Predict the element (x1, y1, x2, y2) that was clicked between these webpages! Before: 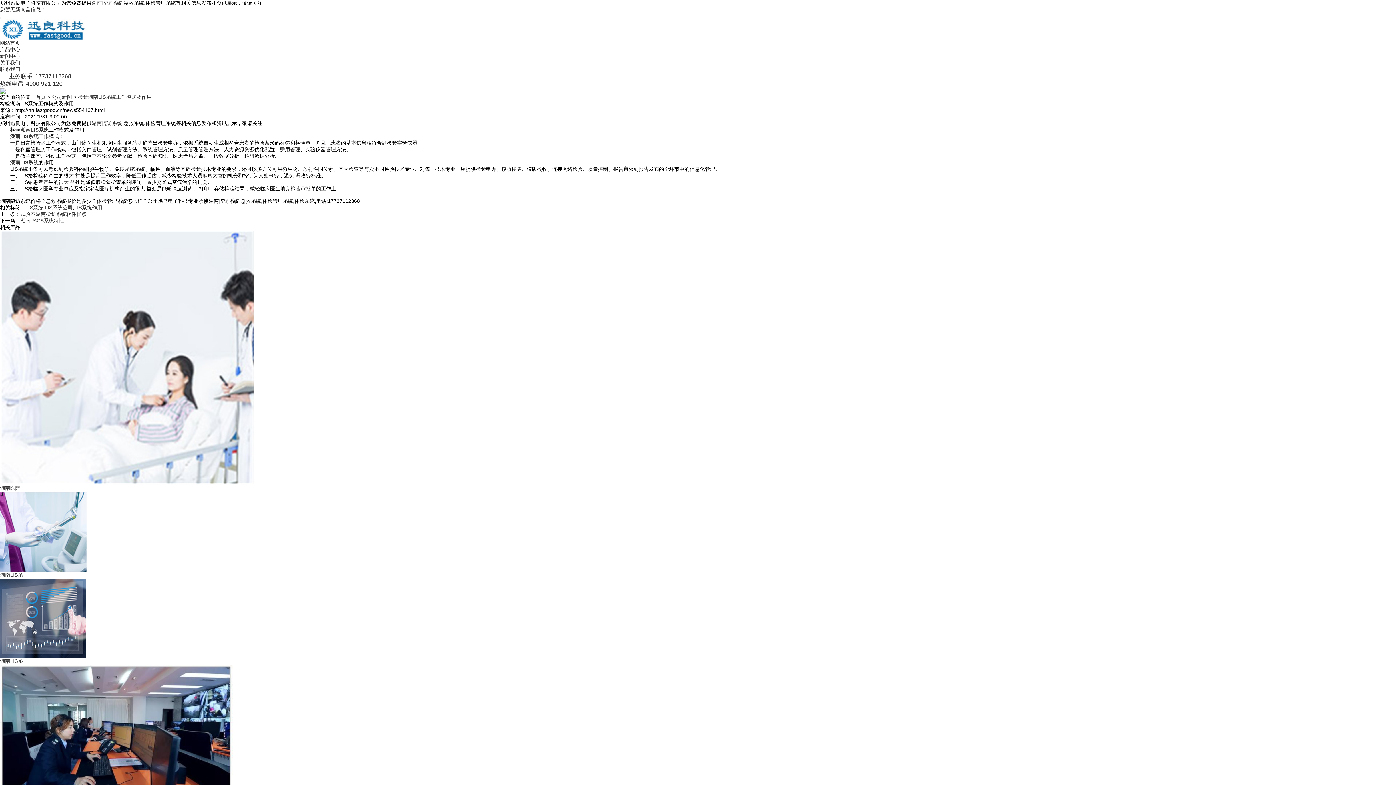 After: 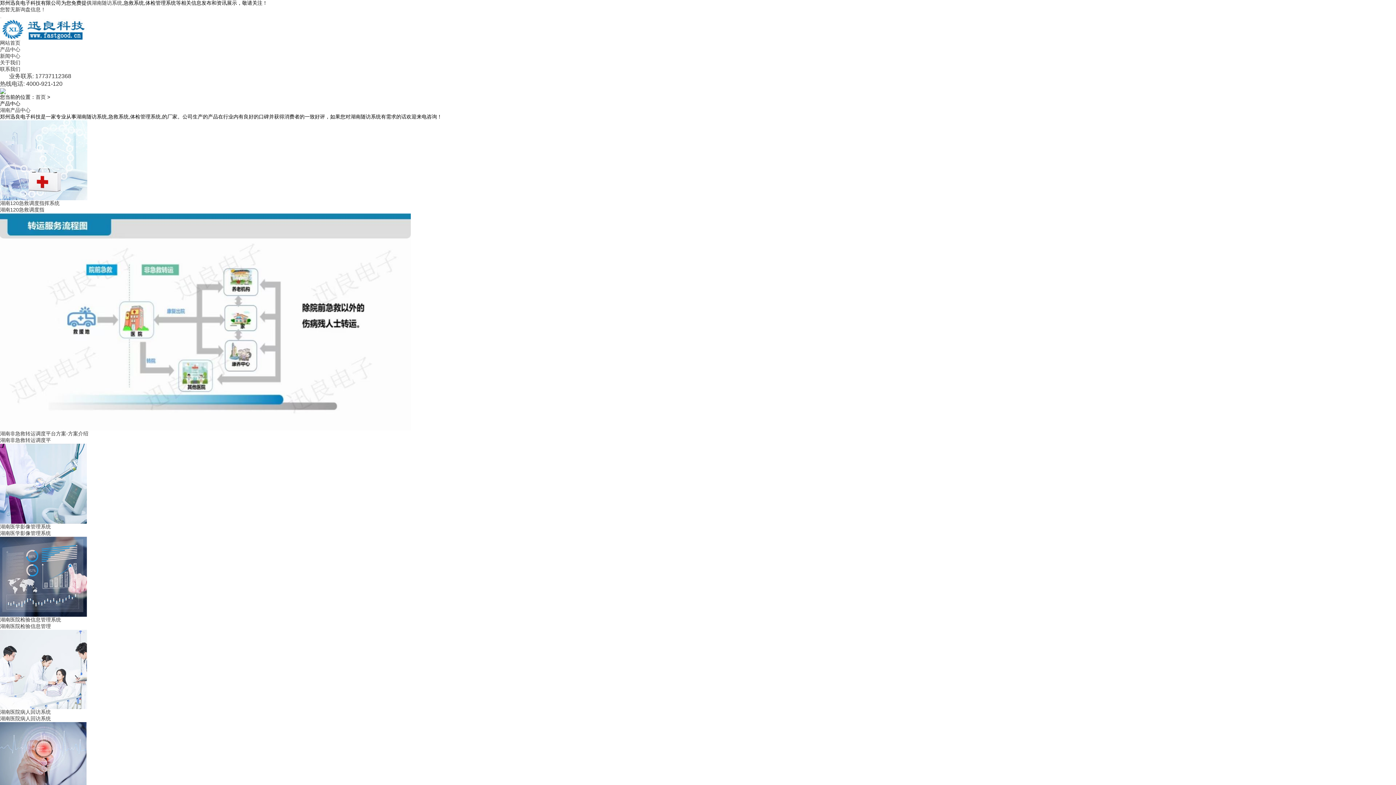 Action: bbox: (0, 46, 20, 52) label: 产品中心